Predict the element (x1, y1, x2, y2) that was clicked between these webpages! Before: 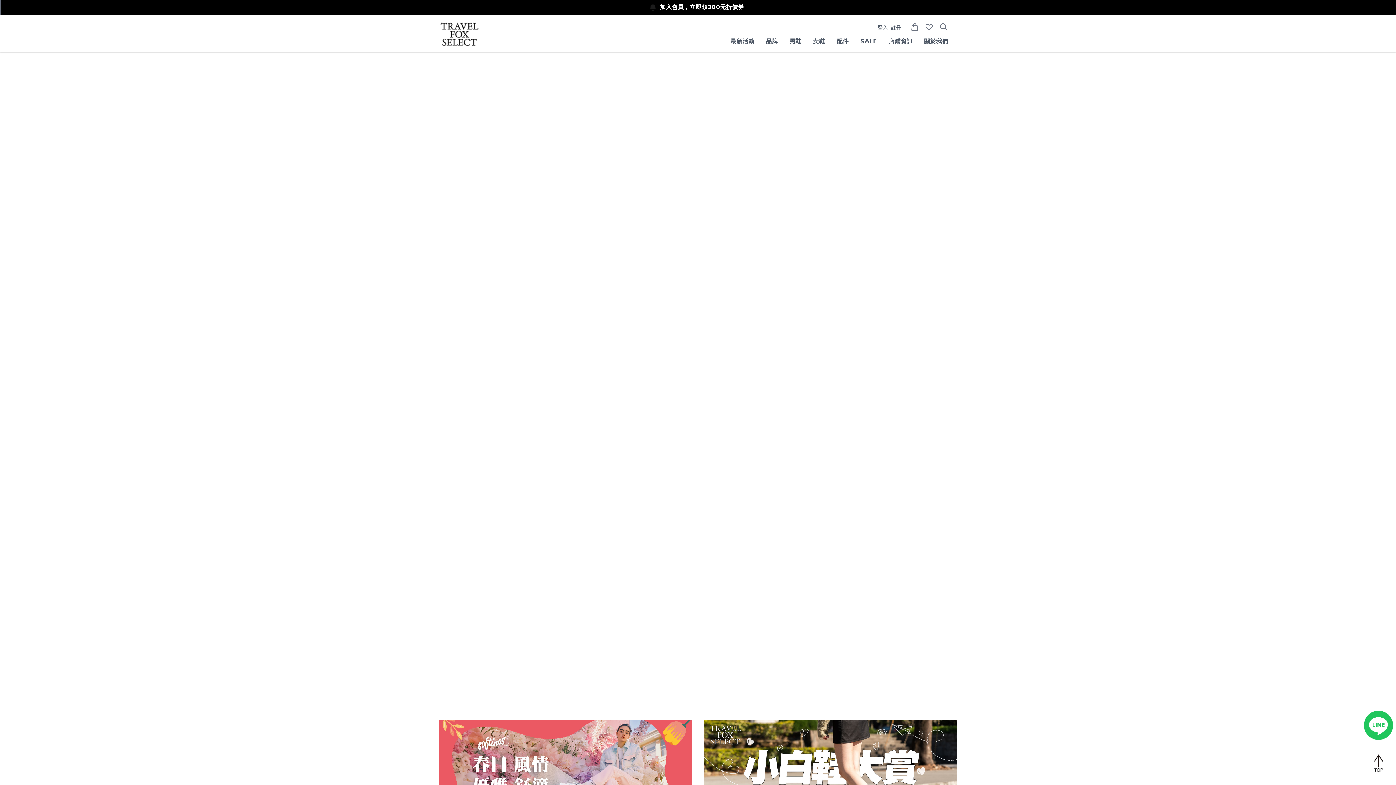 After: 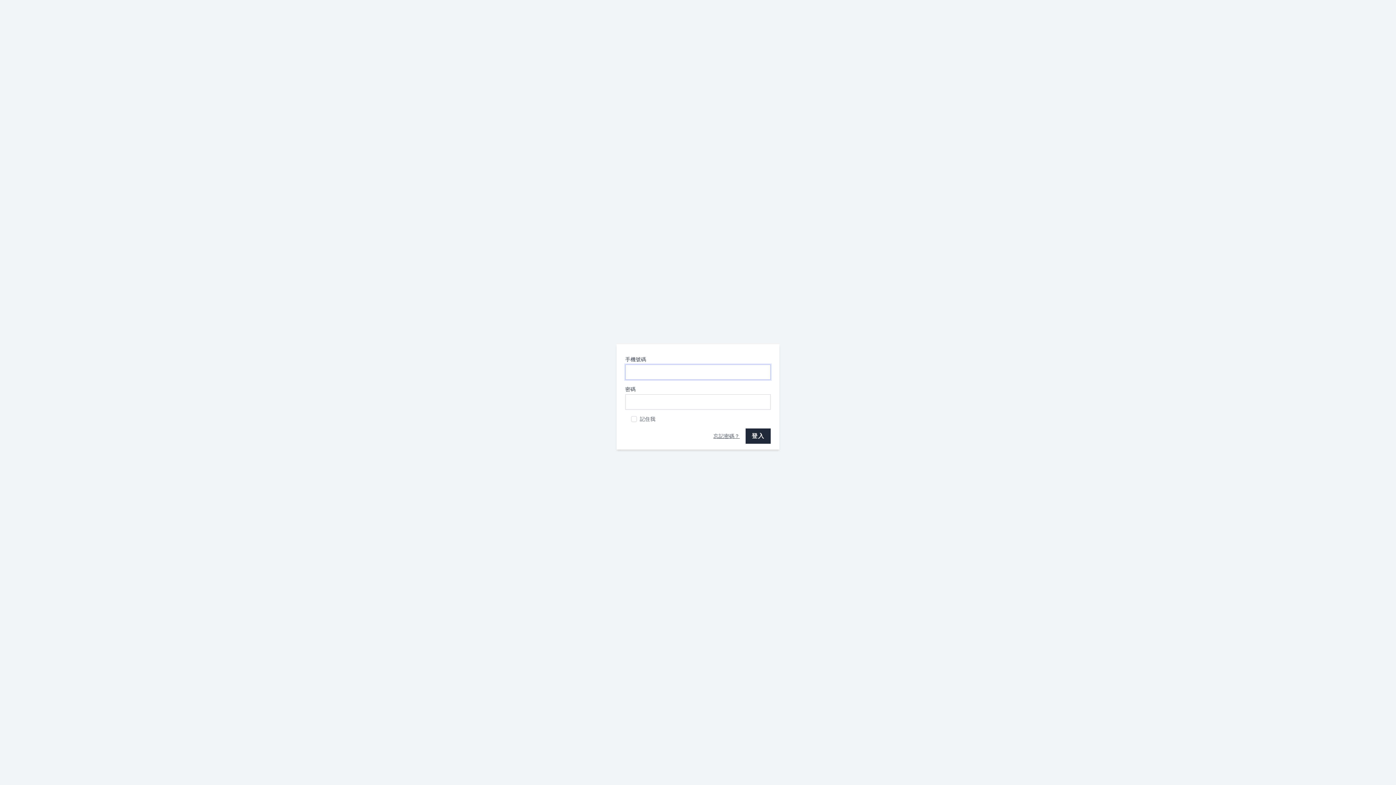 Action: bbox: (925, 22, 933, 31)